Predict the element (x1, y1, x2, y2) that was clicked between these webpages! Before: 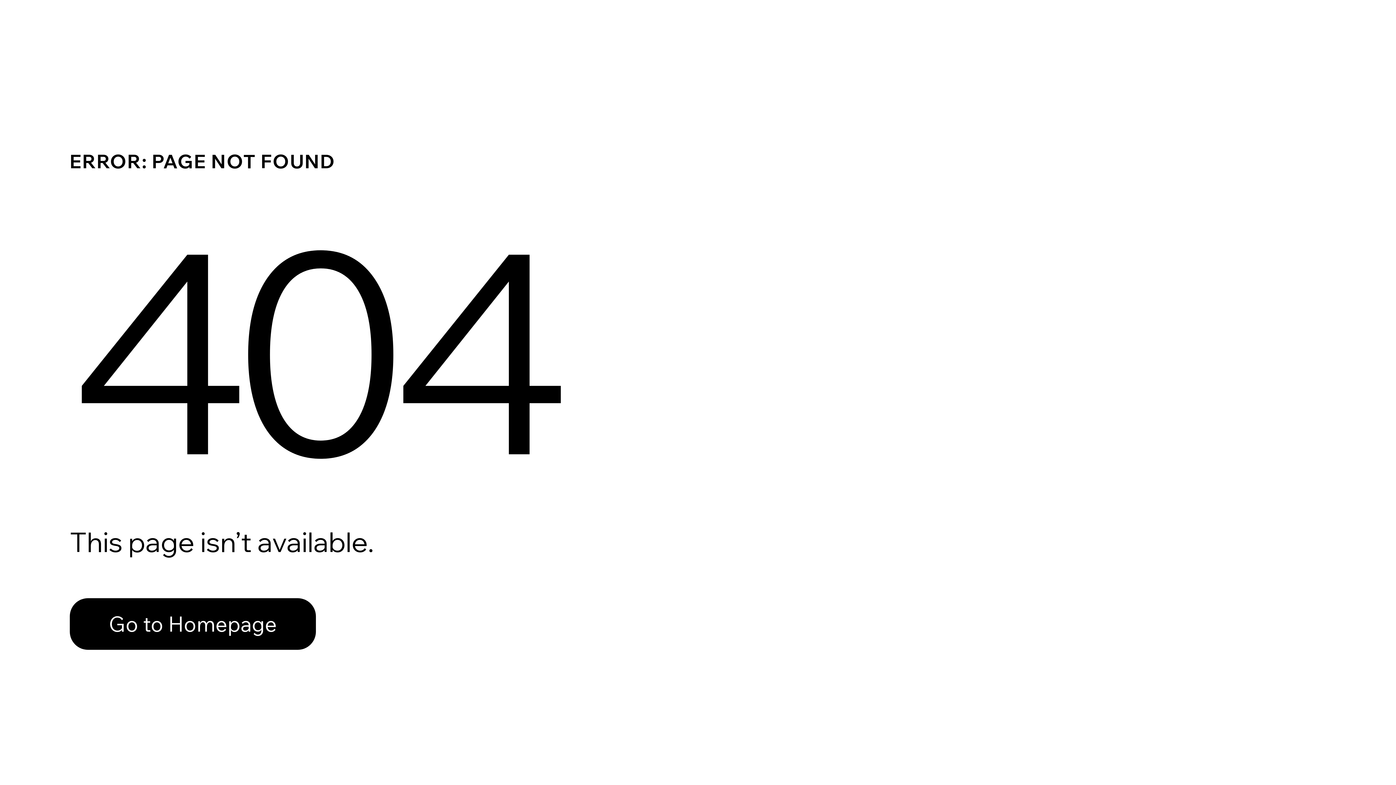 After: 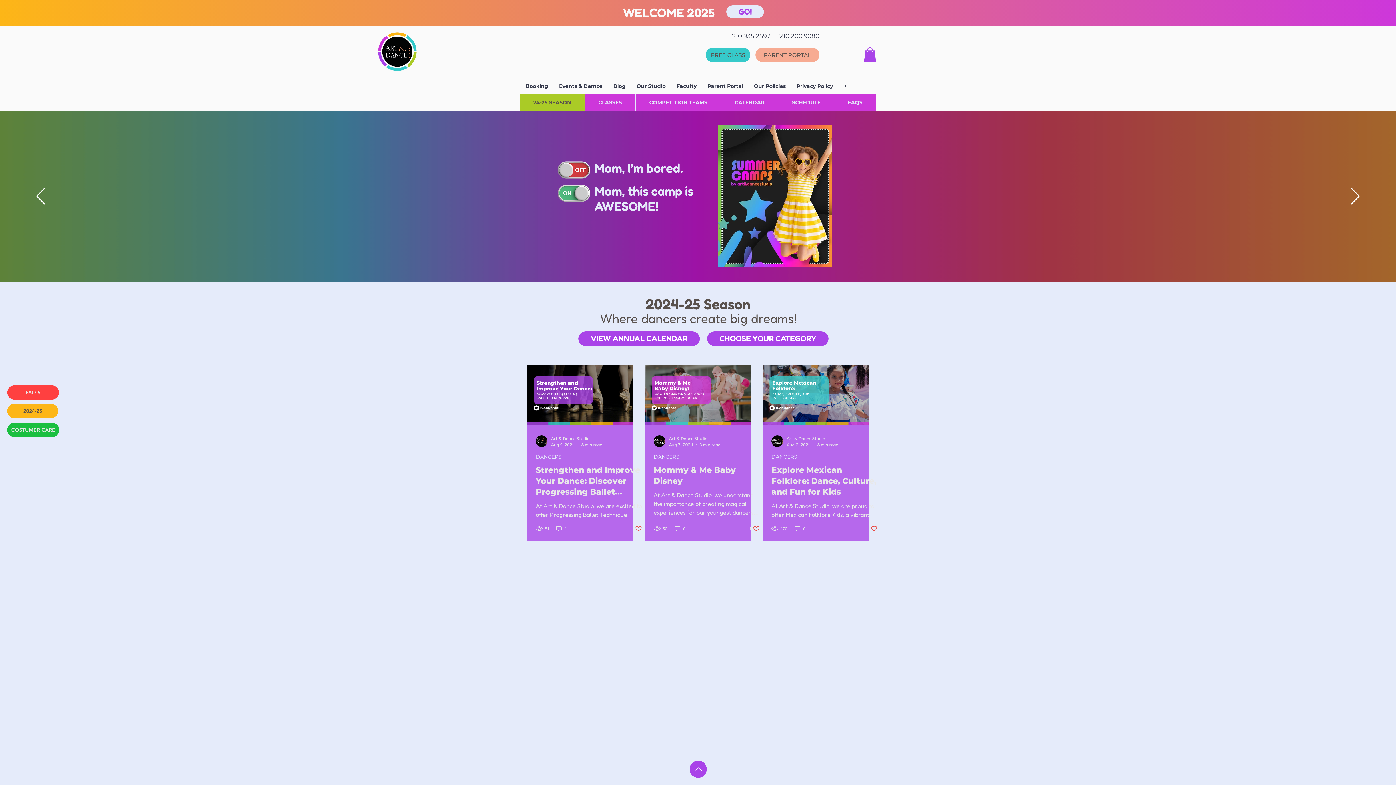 Action: label: Go to Homepage bbox: (69, 582, 768, 659)